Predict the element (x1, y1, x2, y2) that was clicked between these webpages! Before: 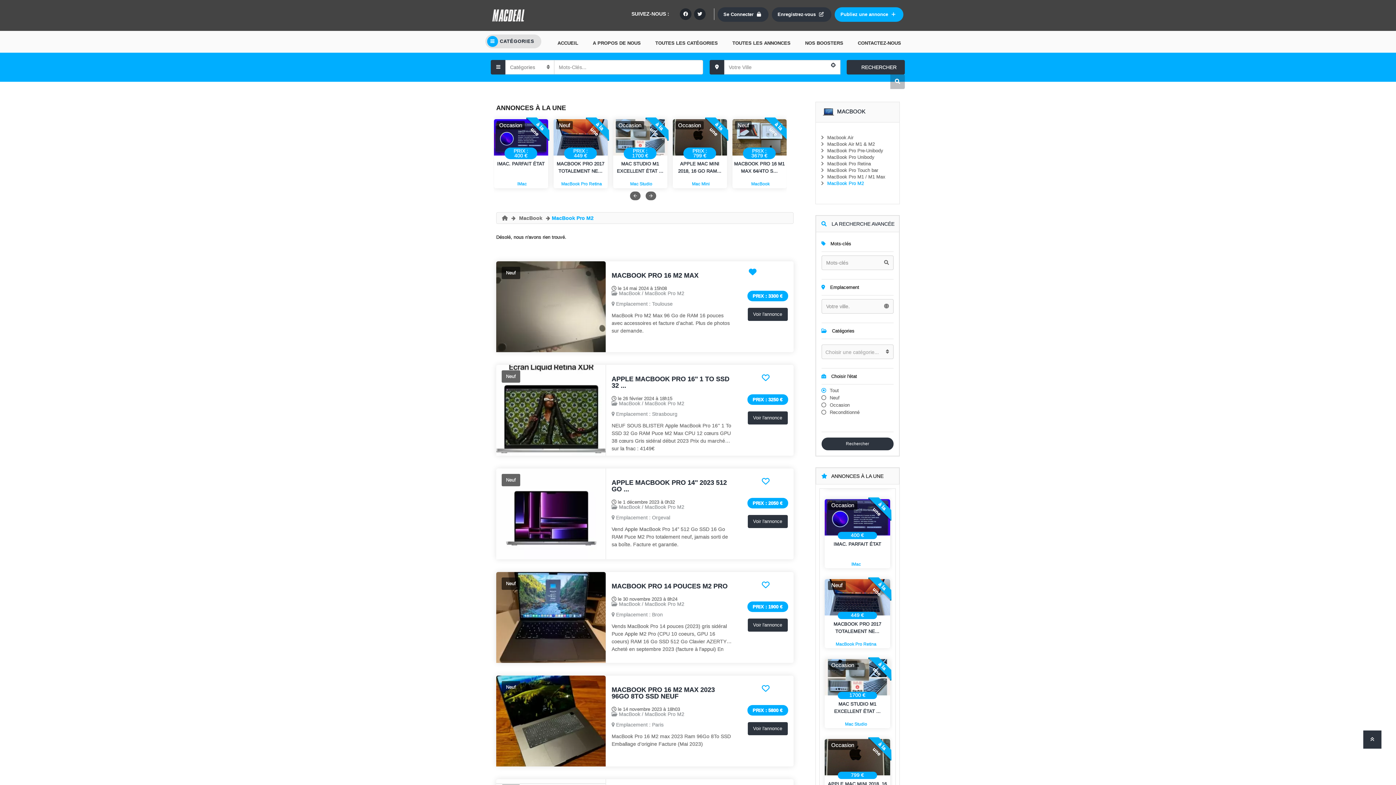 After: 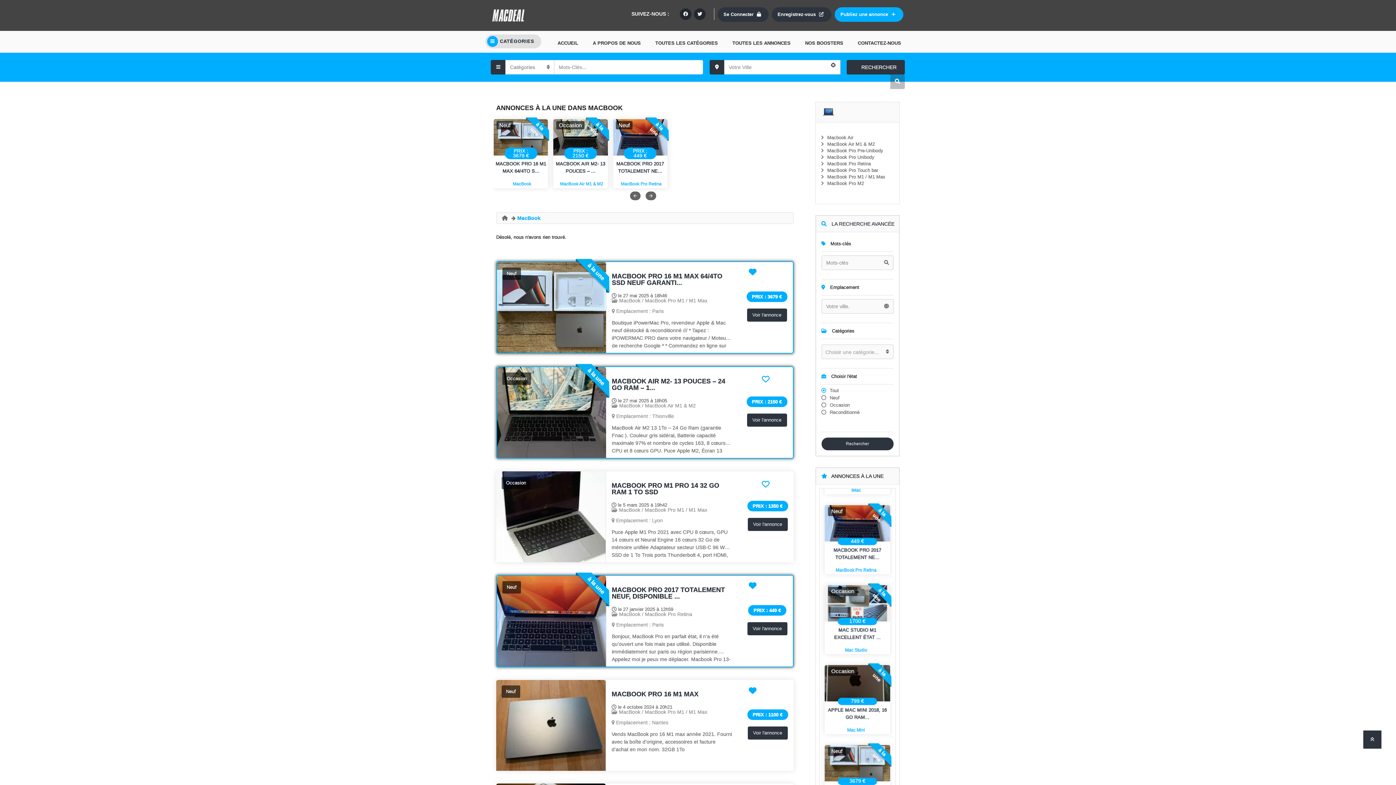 Action: label: MacBook bbox: (619, 711, 640, 717)